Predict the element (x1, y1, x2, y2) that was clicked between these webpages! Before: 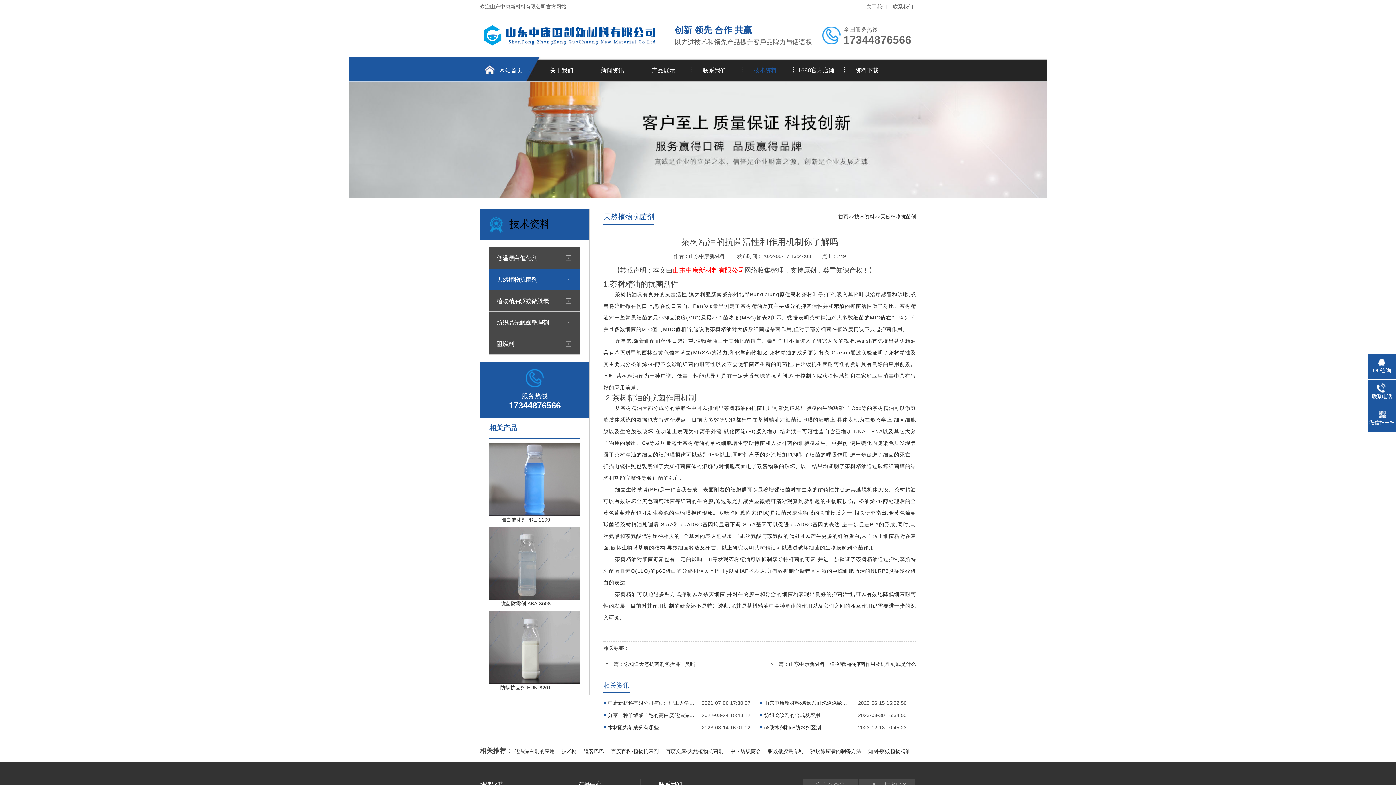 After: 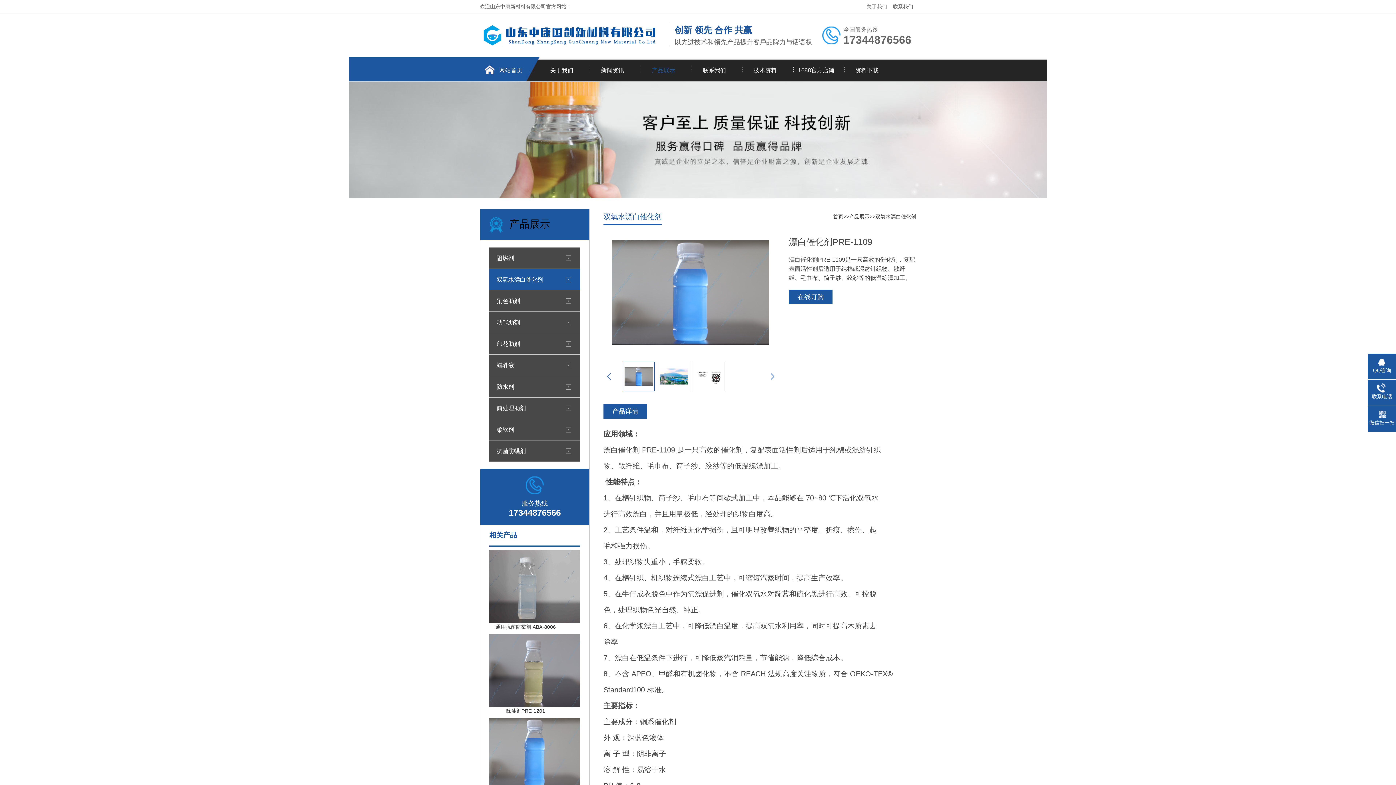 Action: bbox: (489, 511, 580, 523) label: 漂白催化剂PRE-1109